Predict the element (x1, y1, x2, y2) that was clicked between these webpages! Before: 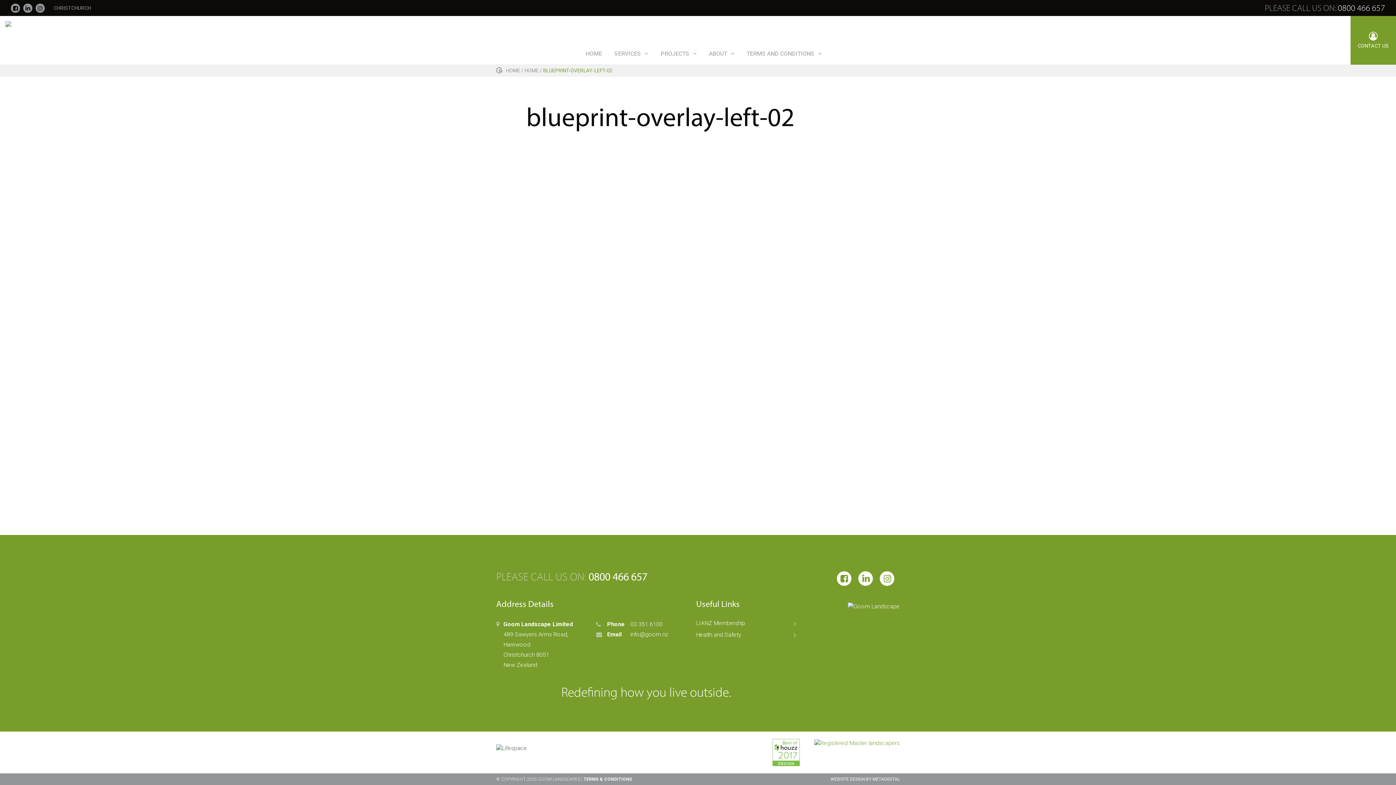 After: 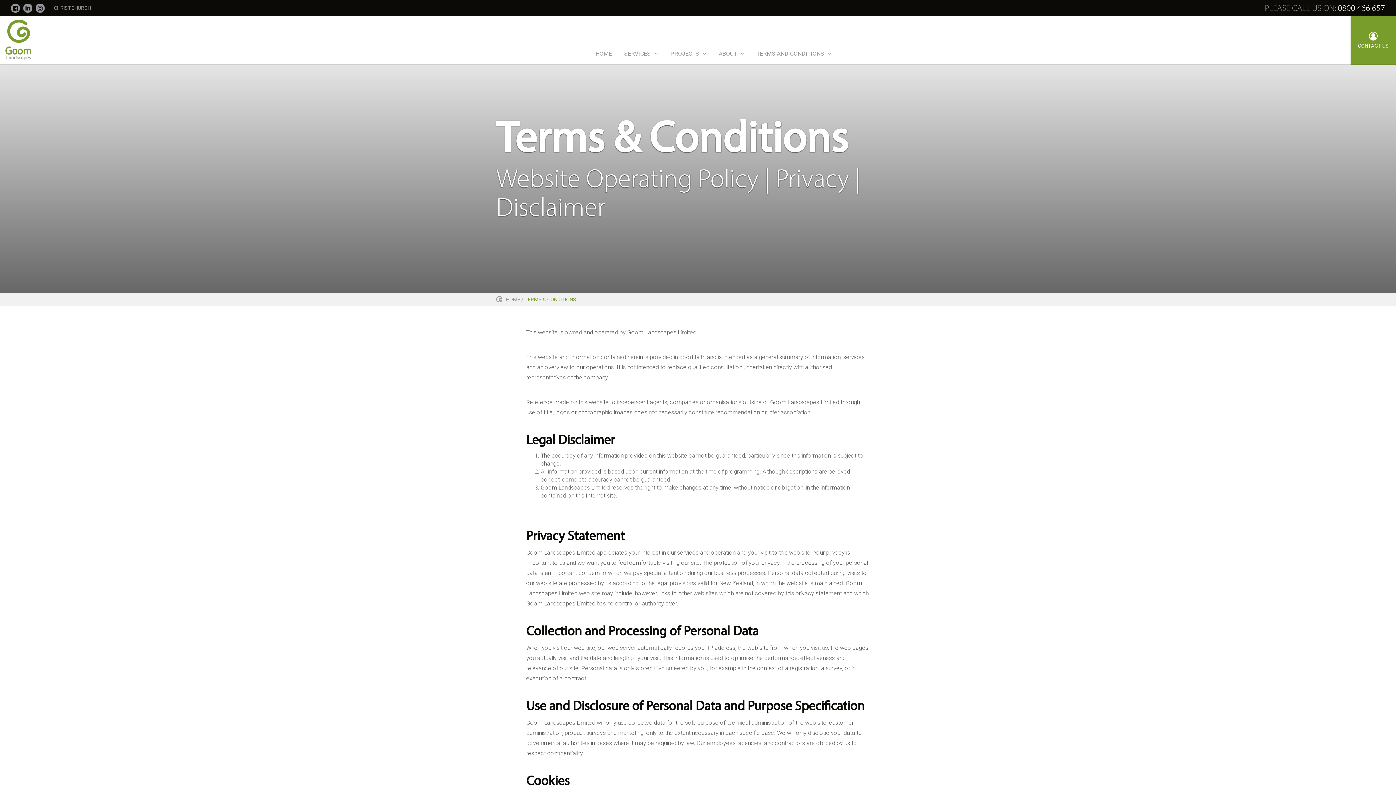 Action: label: TERMS & CONDITIONS bbox: (583, 777, 632, 782)